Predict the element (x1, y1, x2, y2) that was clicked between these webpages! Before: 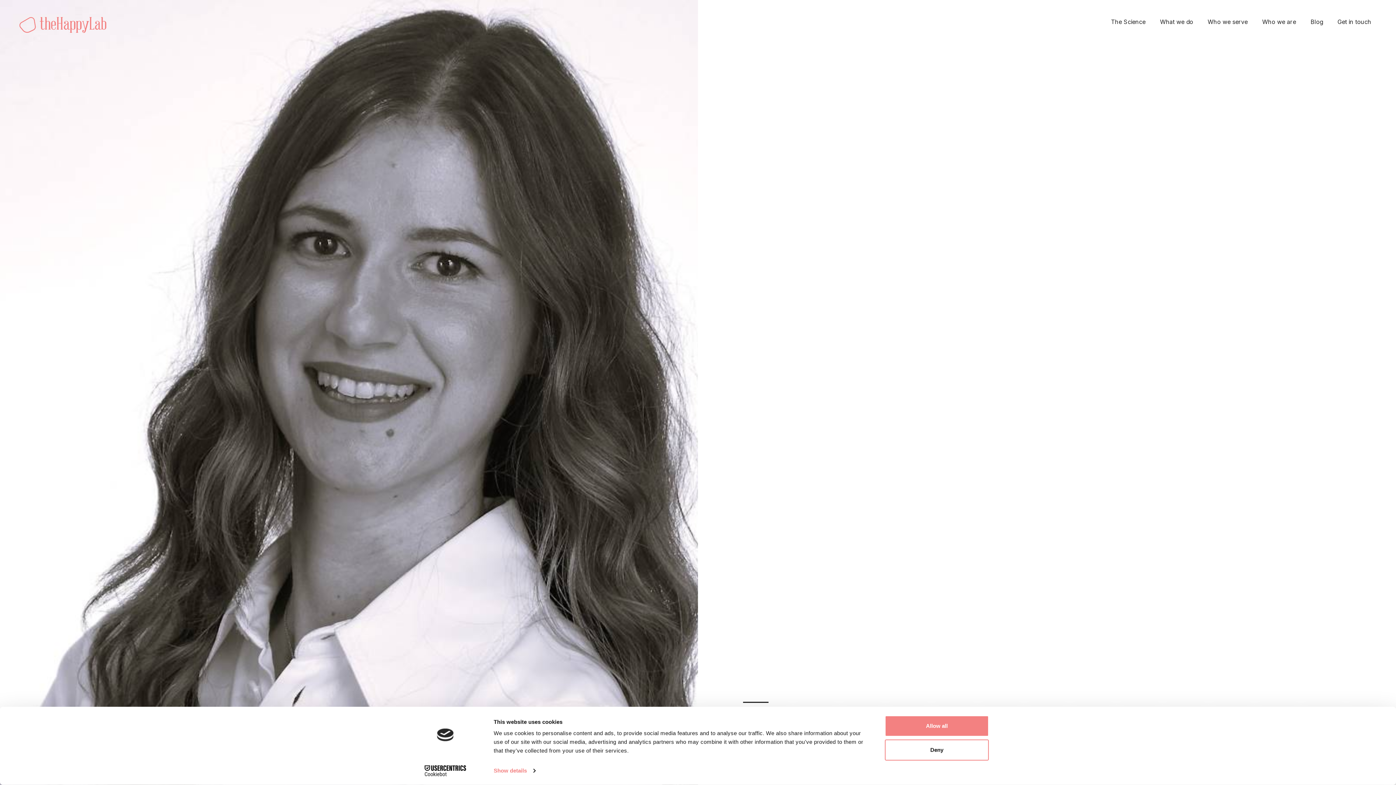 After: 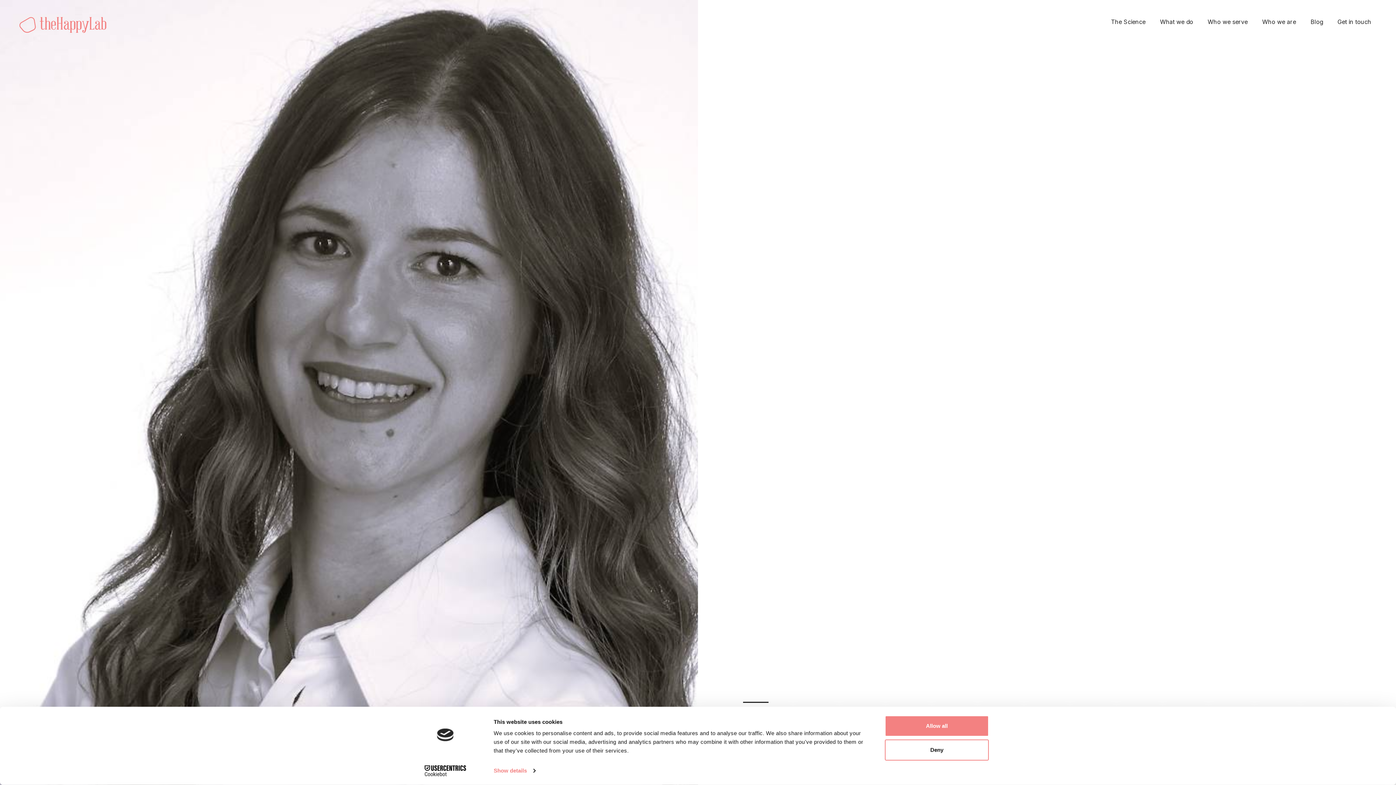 Action: label: Cookiebot - opens in a new window bbox: (413, 765, 477, 776)